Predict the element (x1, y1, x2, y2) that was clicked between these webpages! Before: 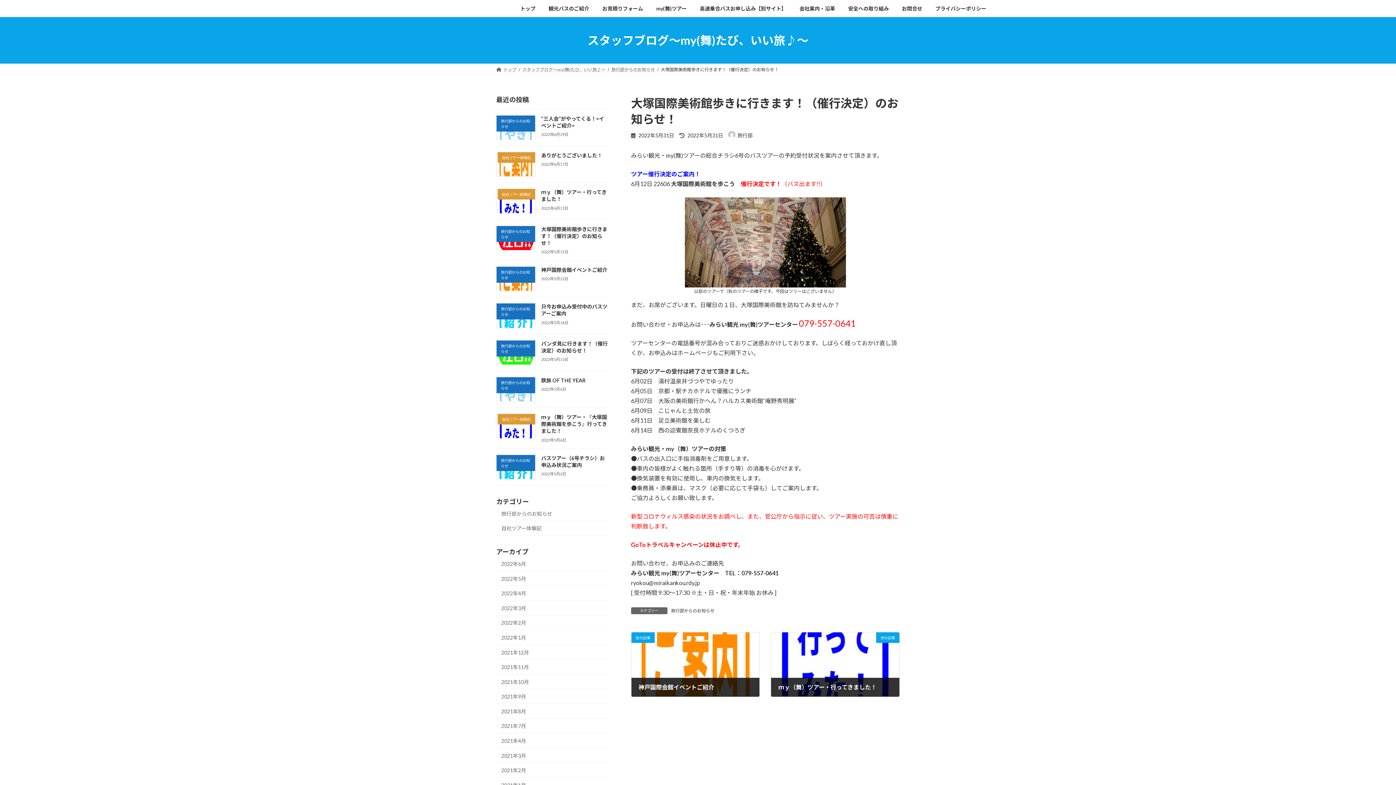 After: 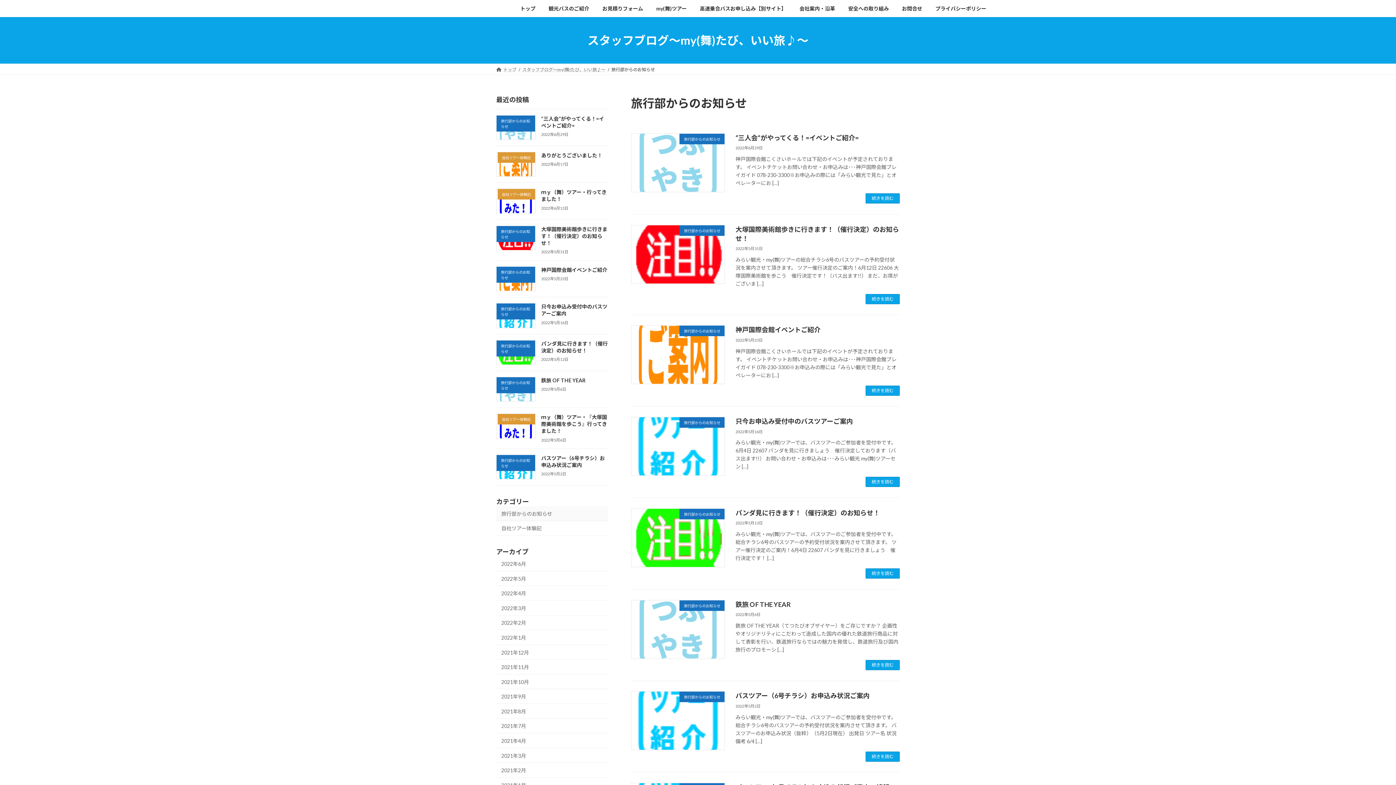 Action: bbox: (496, 506, 608, 521) label: 旅行部からのお知らせ